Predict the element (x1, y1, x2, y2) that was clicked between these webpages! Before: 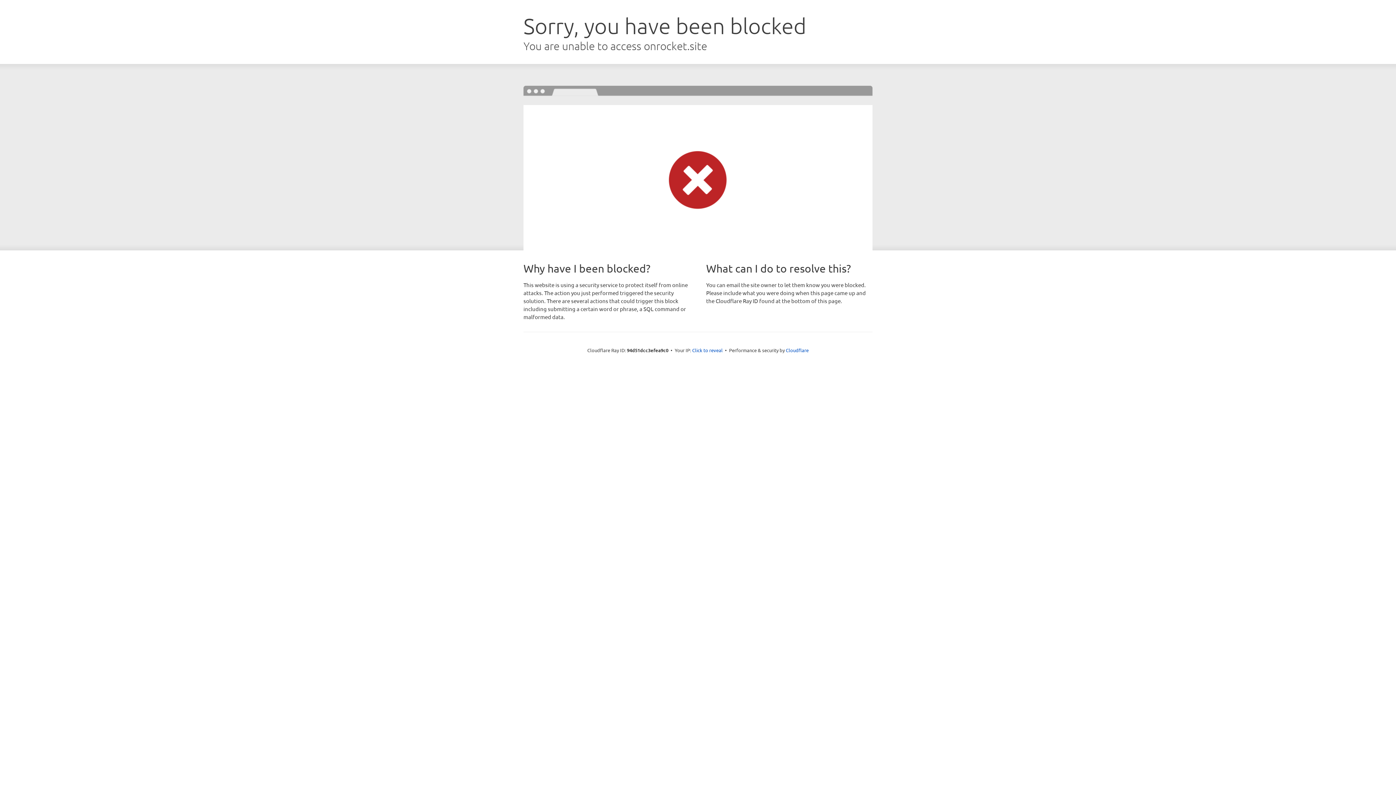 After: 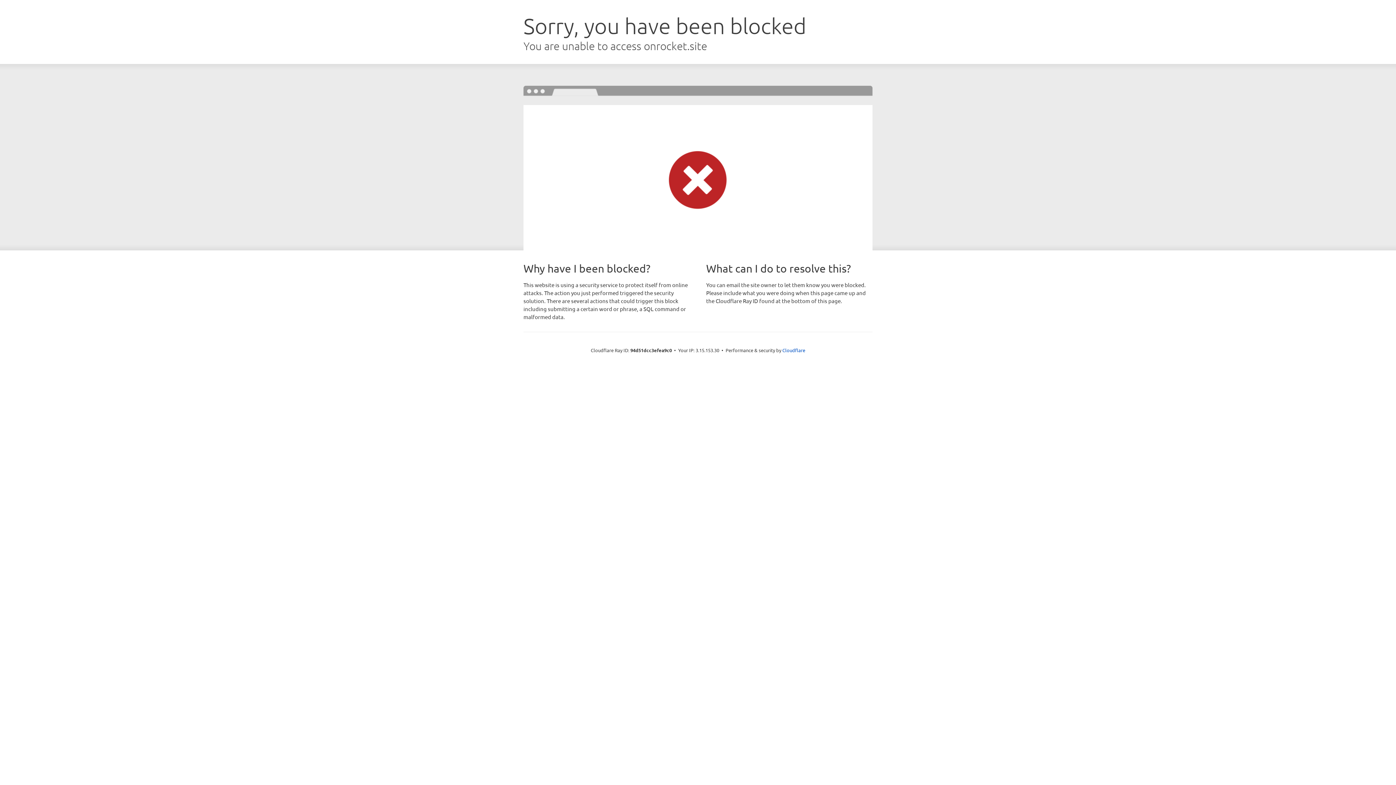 Action: label: Click to reveal bbox: (692, 346, 722, 353)